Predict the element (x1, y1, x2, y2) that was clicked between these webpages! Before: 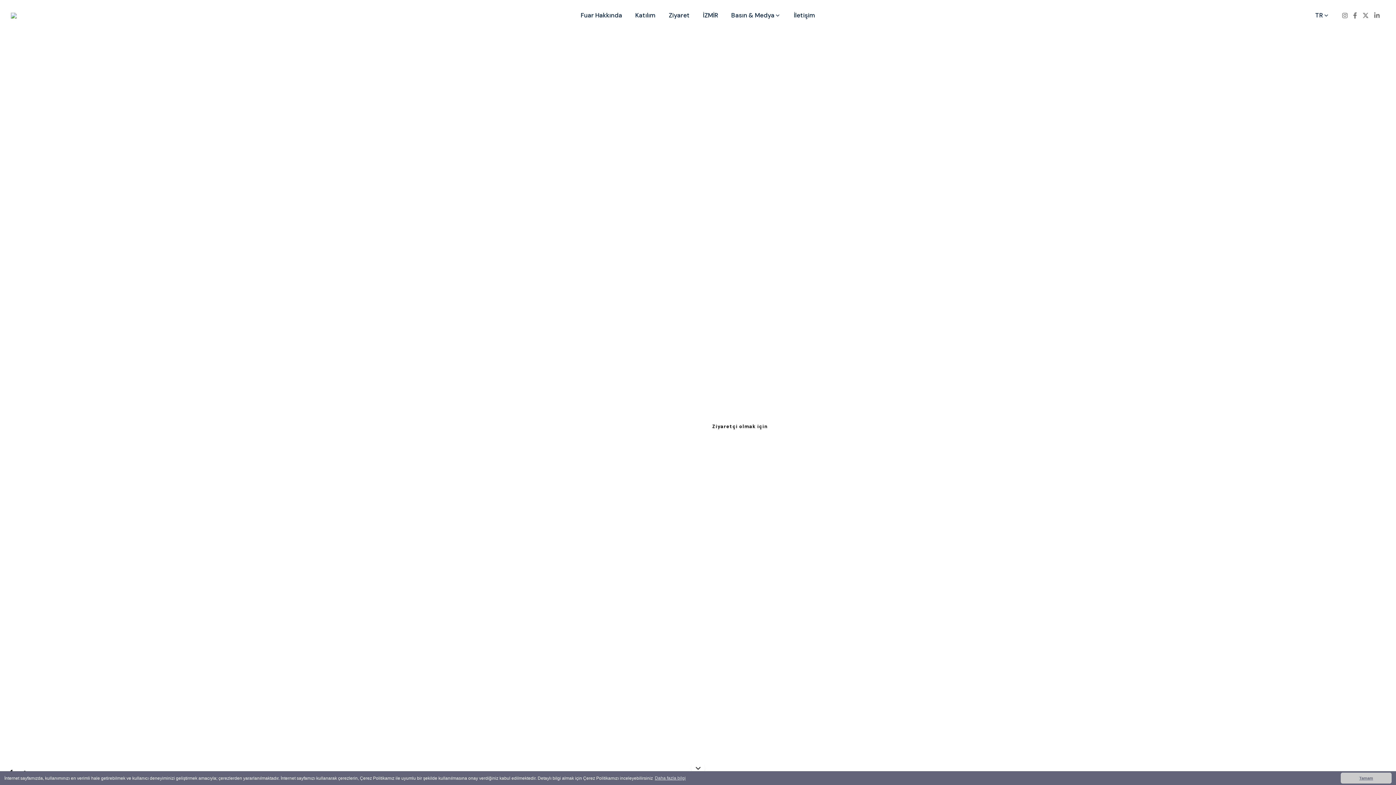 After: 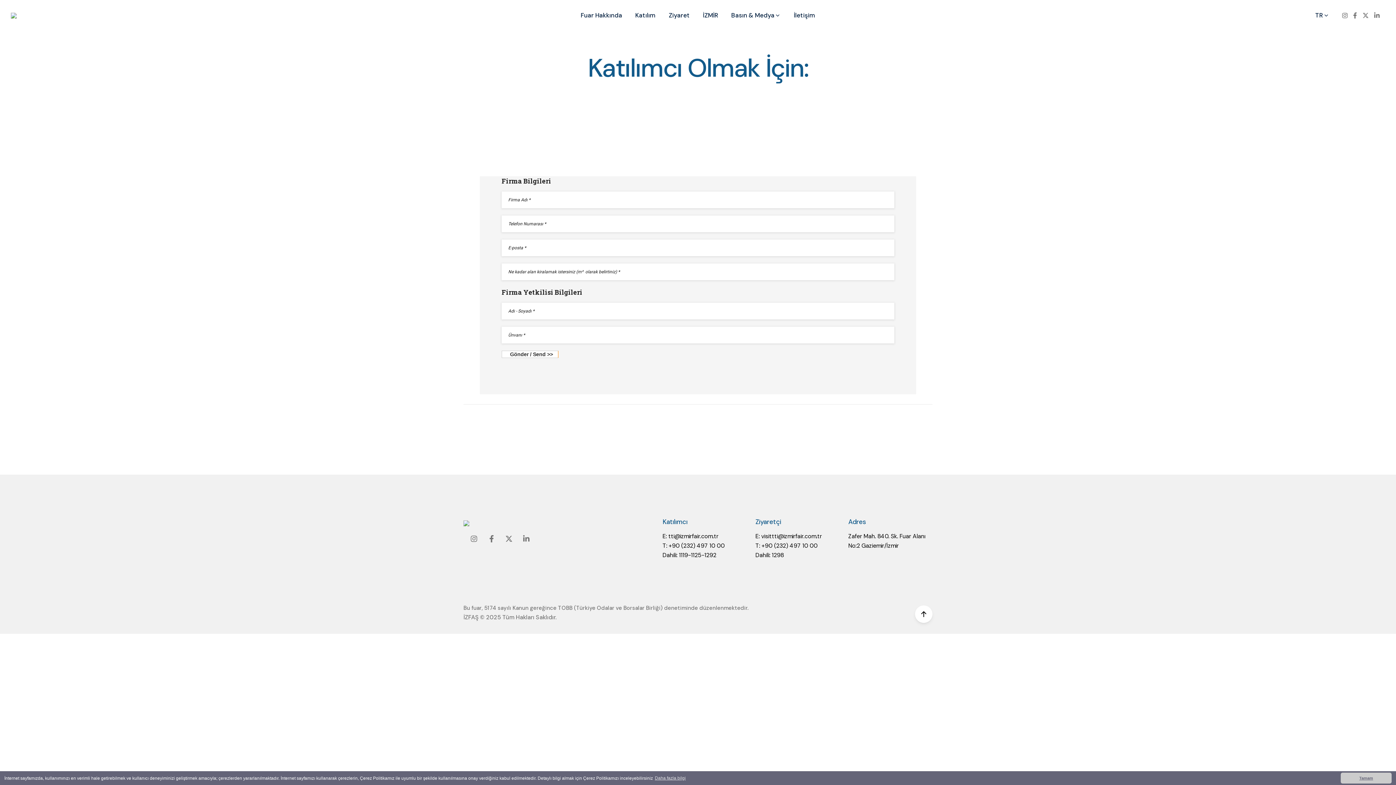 Action: label: Katılımcı olmak için
Katılımcı olmak için
Katılımcı olmak için
Katılımcı olmak için bbox: (616, 416, 695, 435)